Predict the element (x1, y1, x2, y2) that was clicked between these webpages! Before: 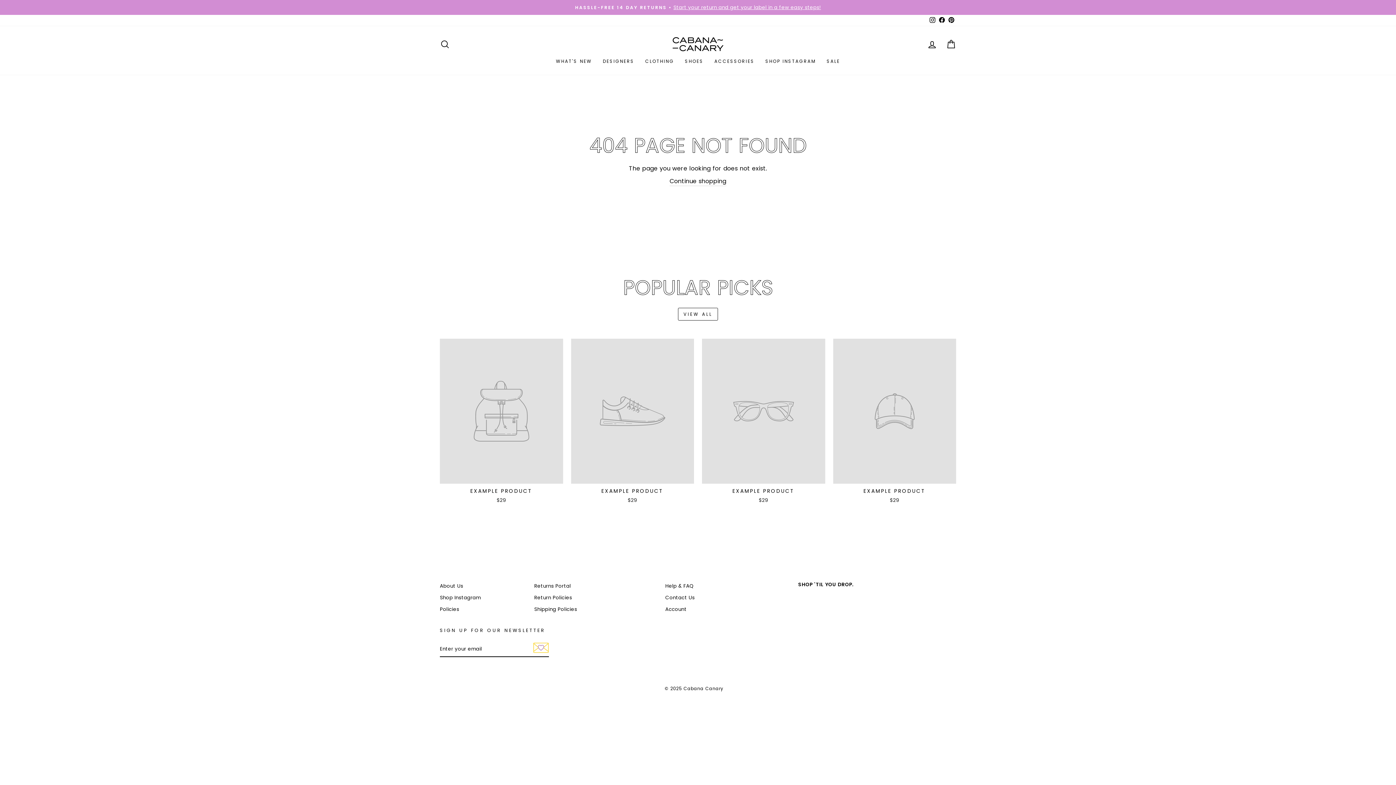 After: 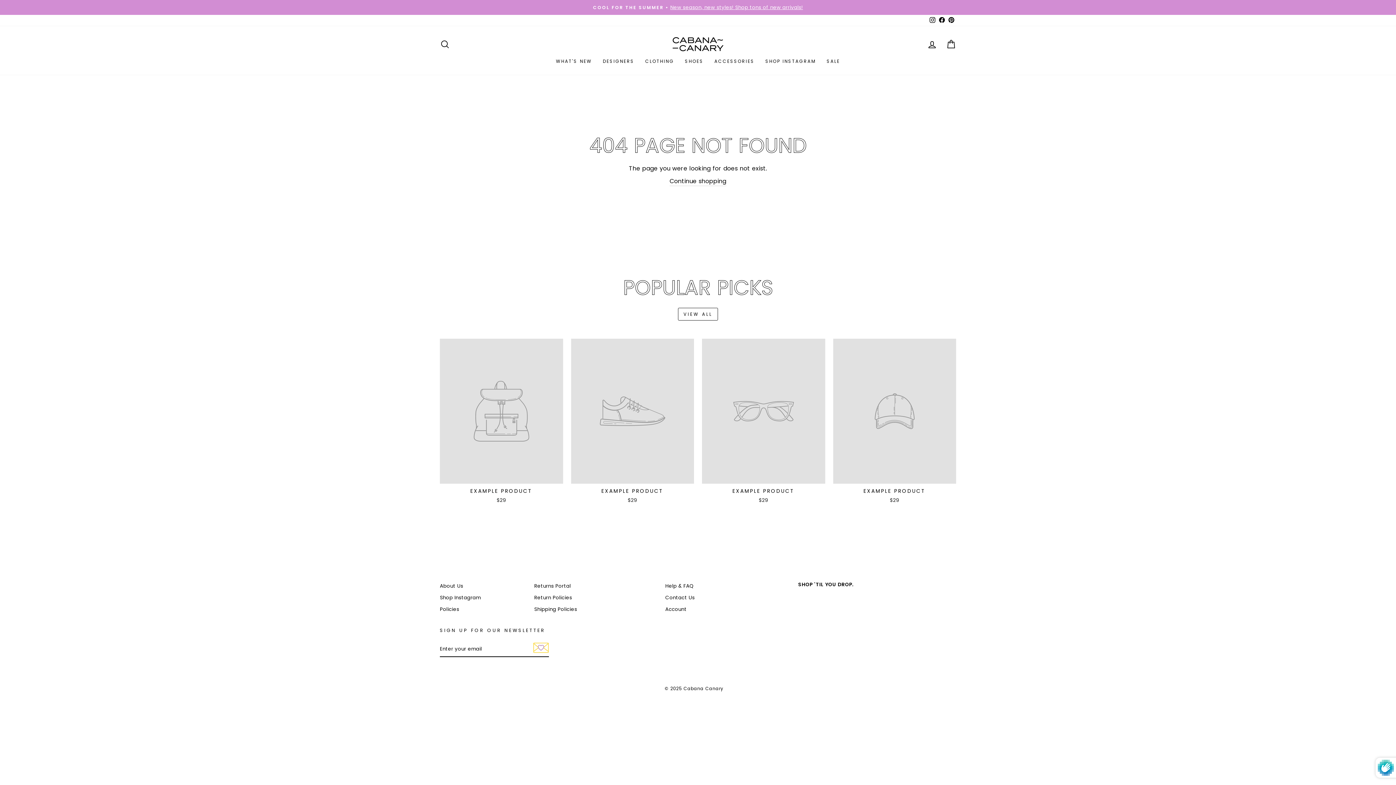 Action: label: Subscribe bbox: (533, 643, 549, 655)